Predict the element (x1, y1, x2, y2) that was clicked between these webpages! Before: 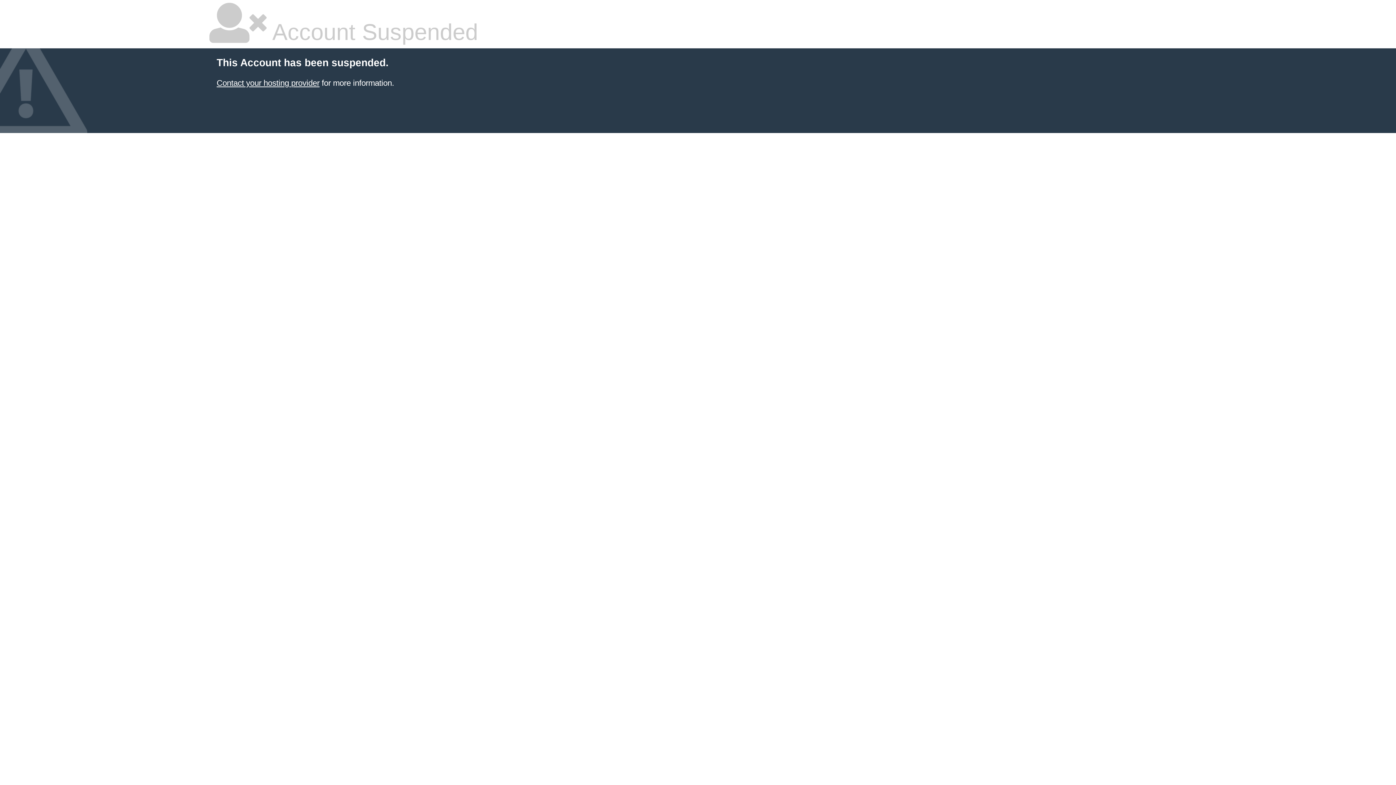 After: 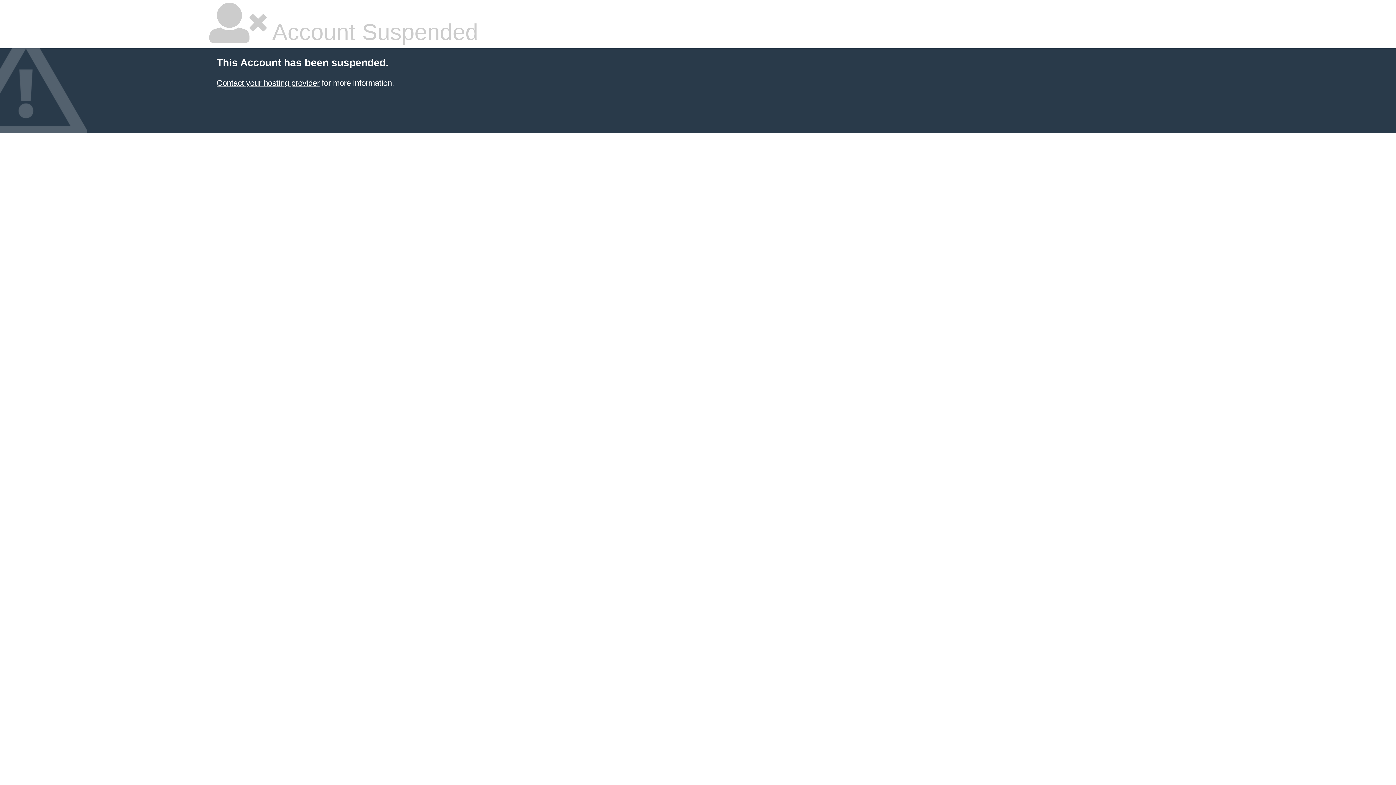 Action: bbox: (216, 78, 319, 87) label: Contact your hosting provider